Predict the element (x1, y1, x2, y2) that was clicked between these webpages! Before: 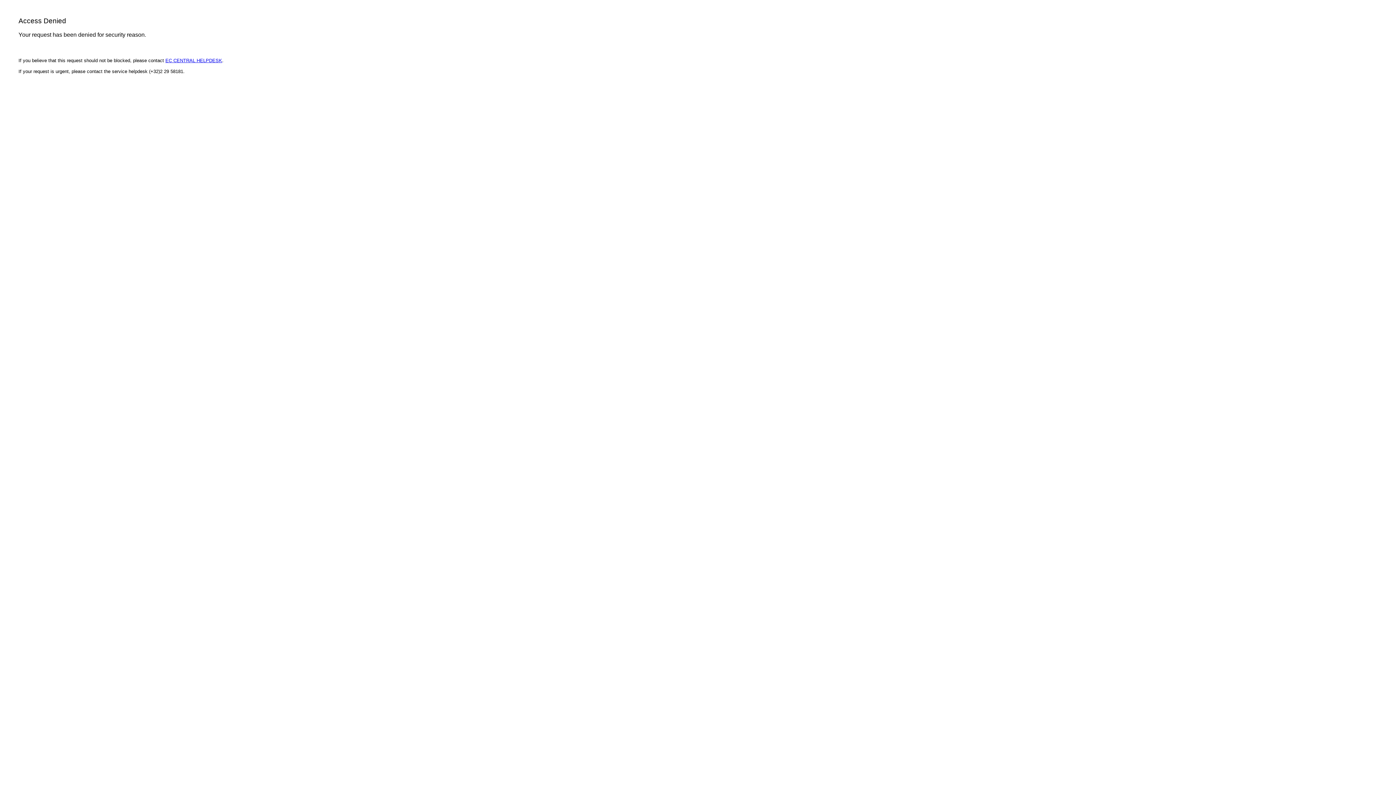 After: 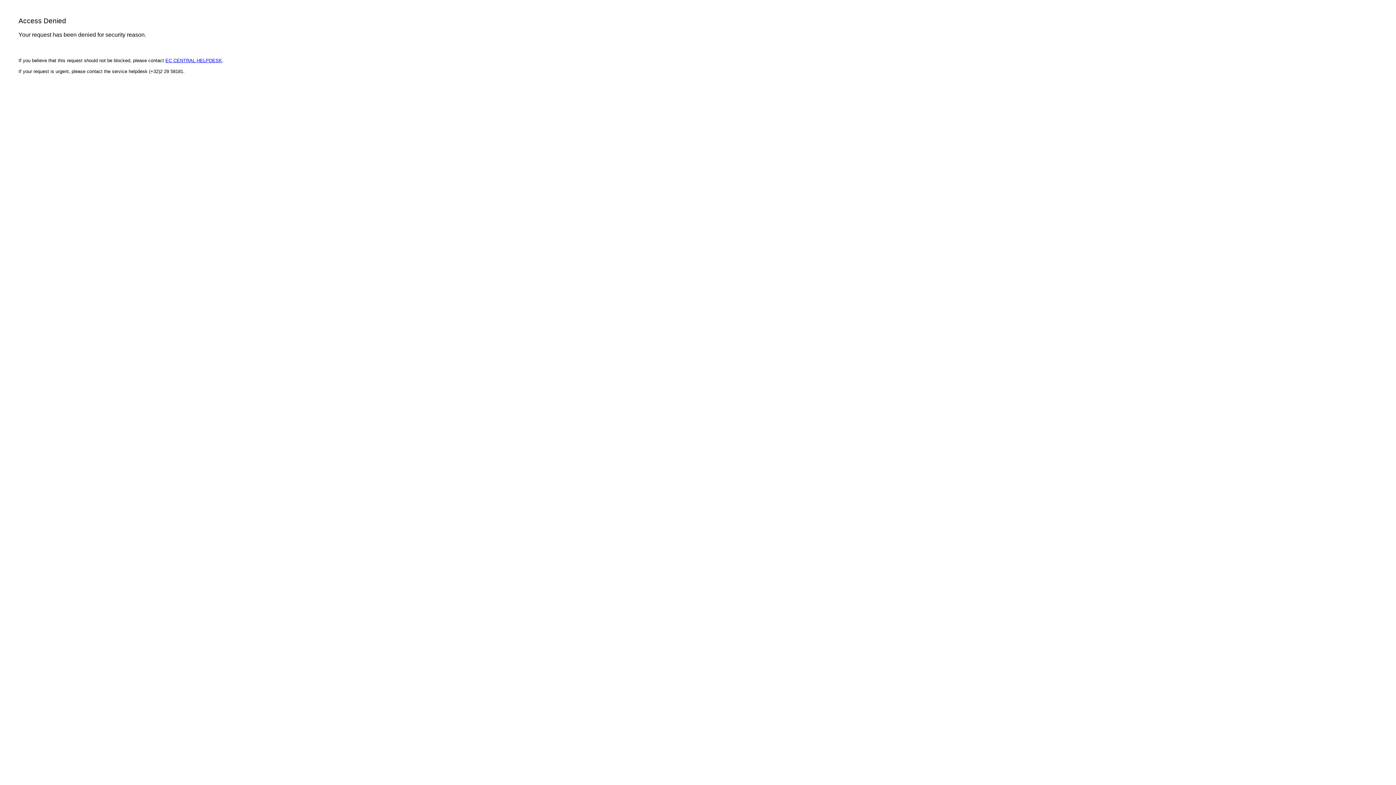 Action: bbox: (165, 57, 222, 63) label: EC CENTRAL HELPDESK